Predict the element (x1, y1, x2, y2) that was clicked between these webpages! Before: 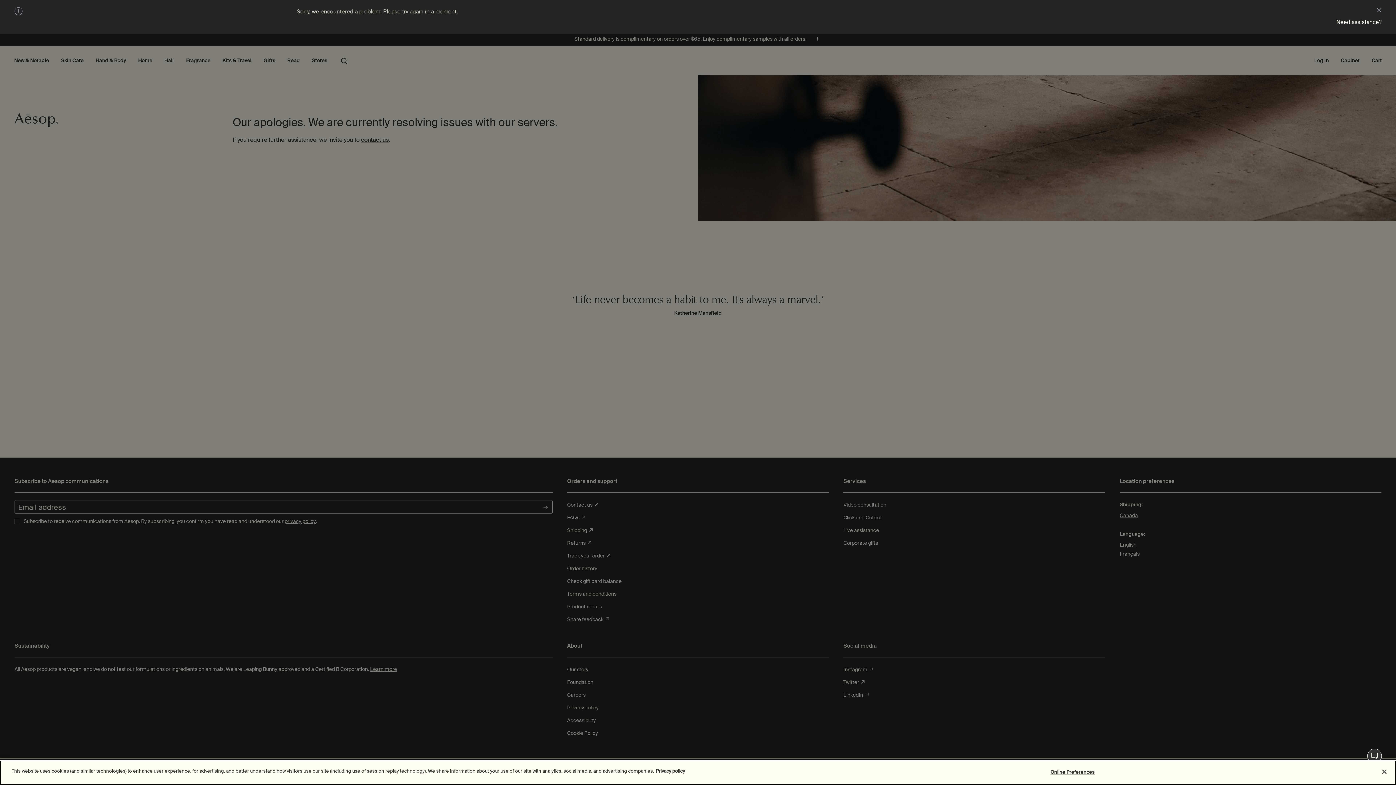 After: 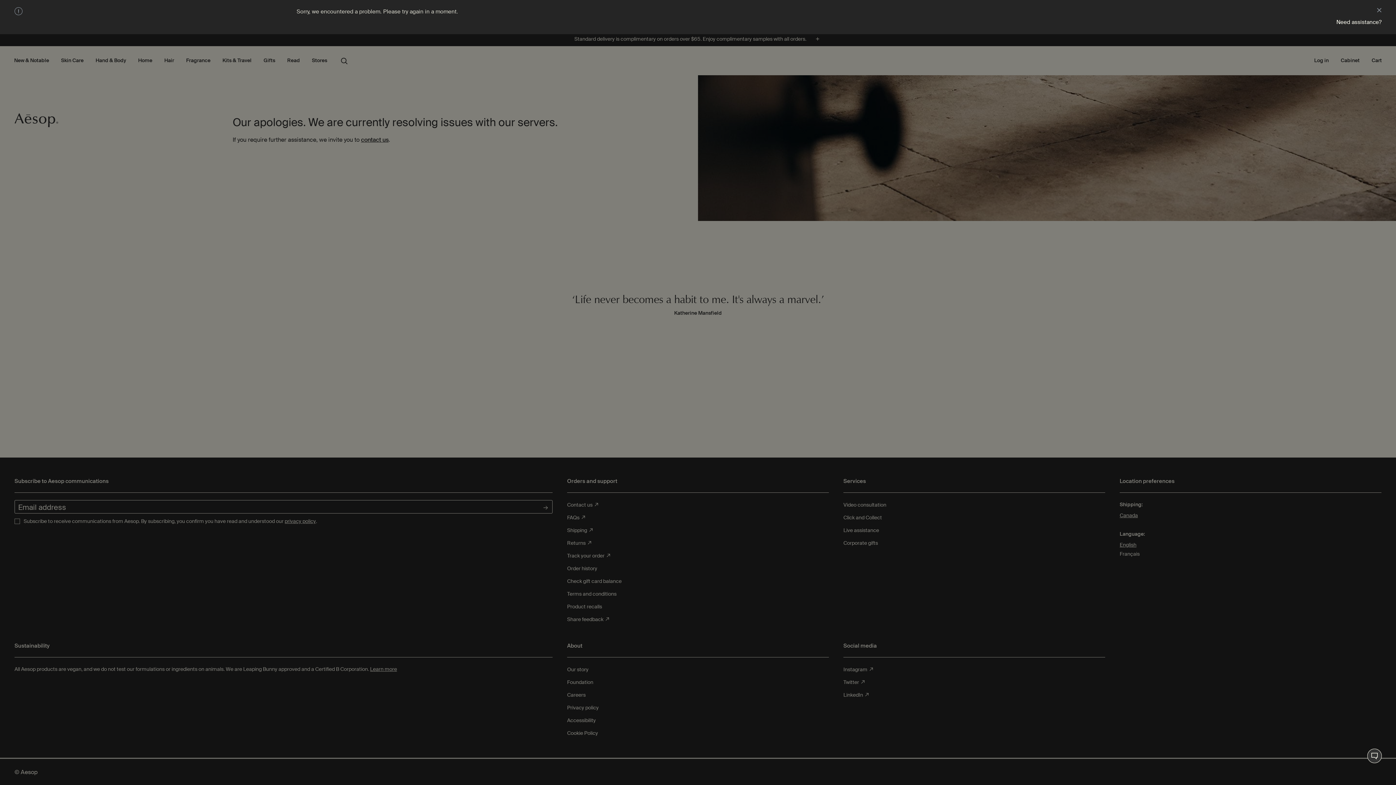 Action: bbox: (1376, 764, 1392, 780) label: Close